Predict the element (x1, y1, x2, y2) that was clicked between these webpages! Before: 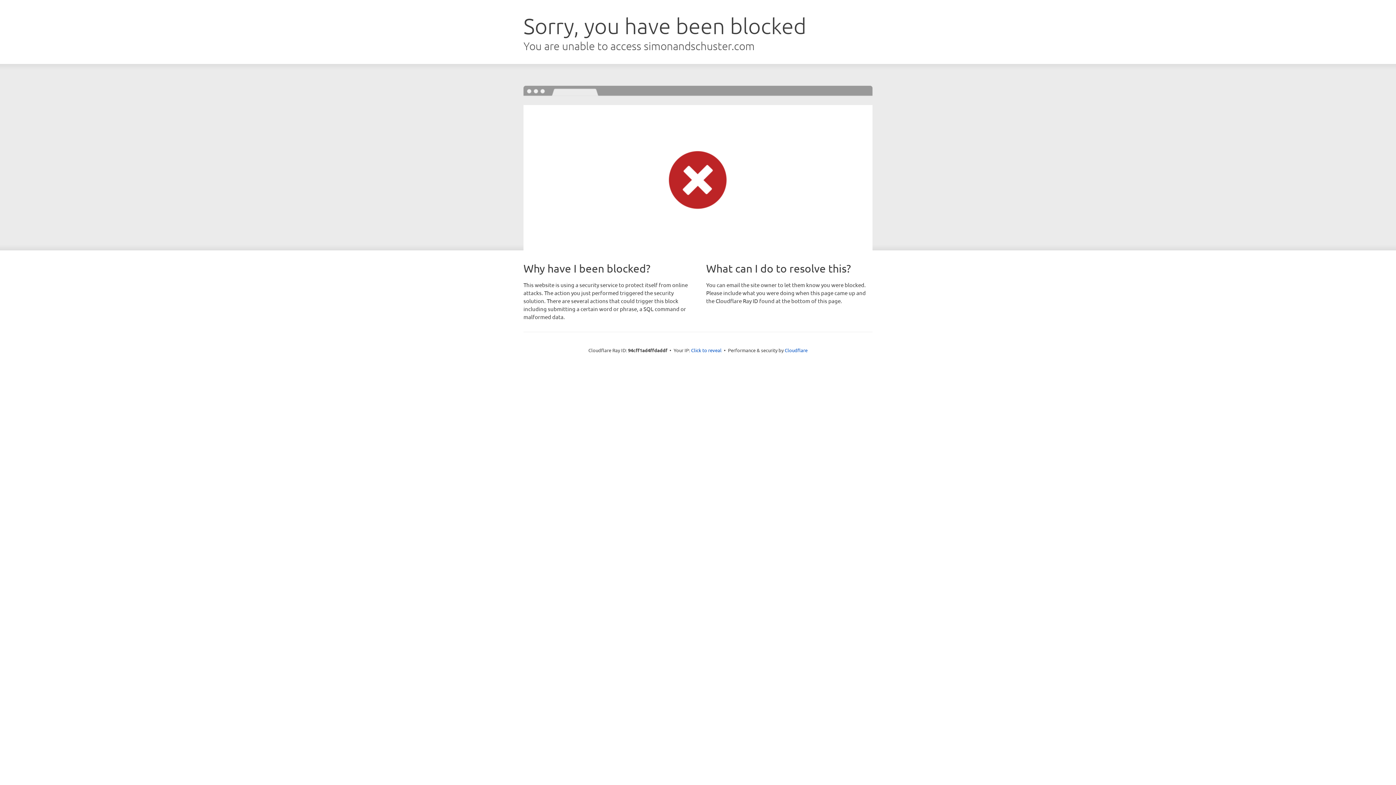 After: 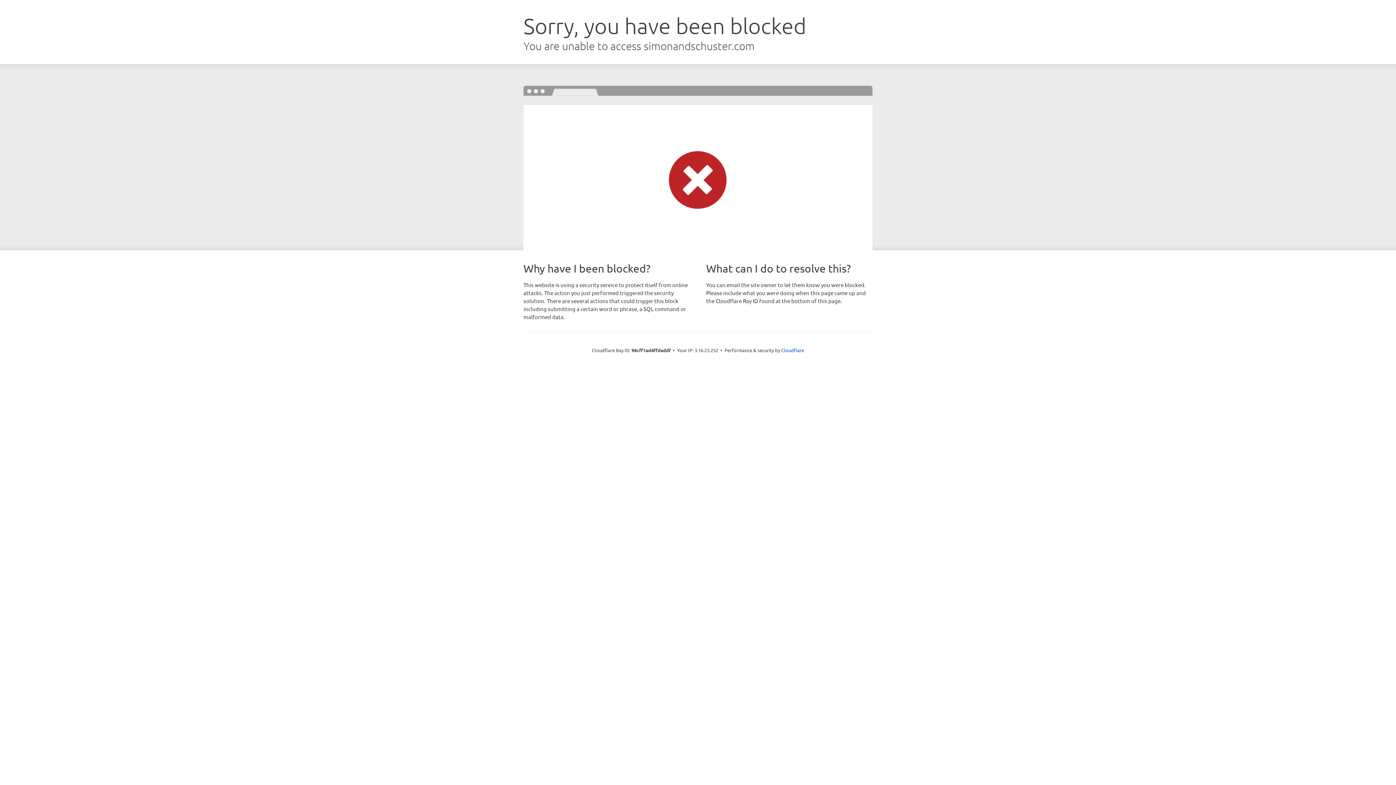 Action: bbox: (691, 346, 721, 353) label: Click to reveal